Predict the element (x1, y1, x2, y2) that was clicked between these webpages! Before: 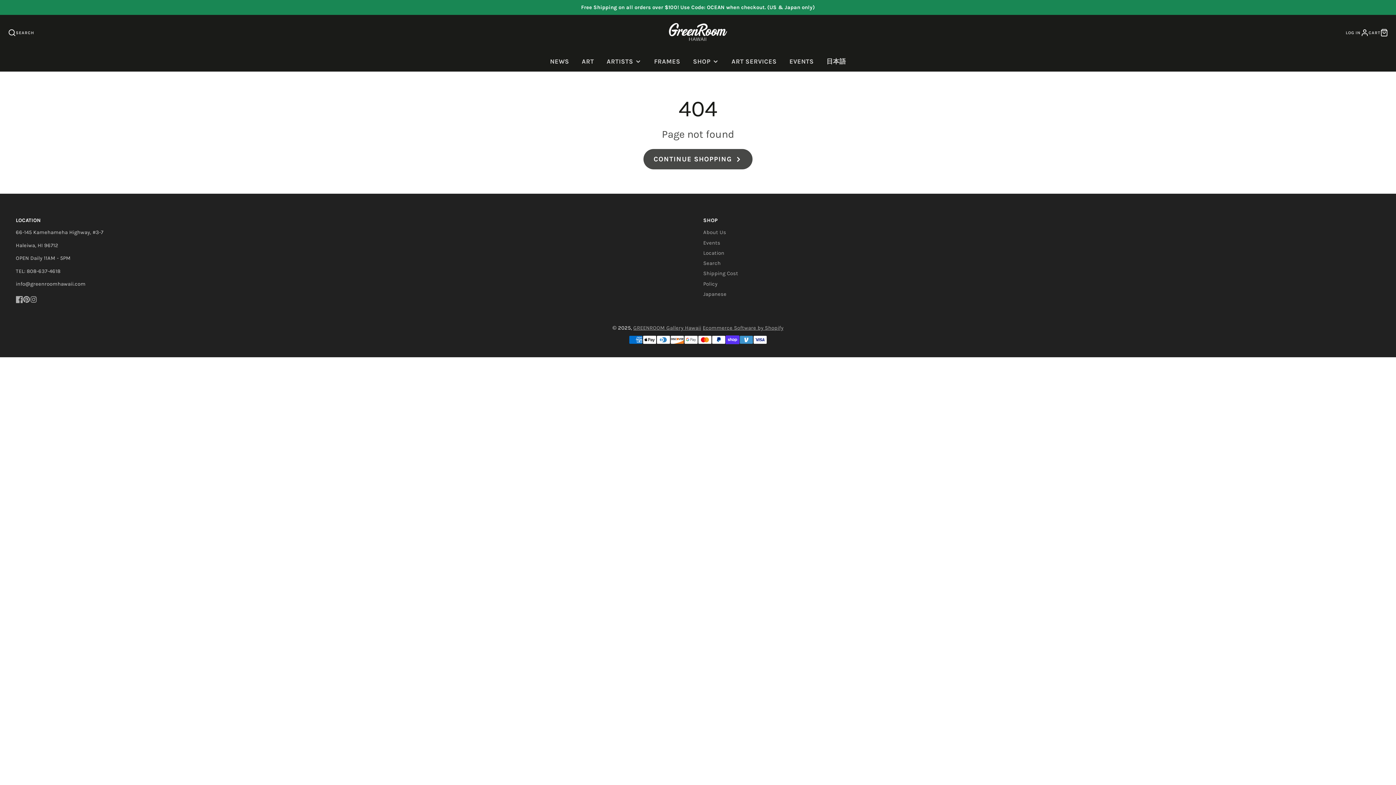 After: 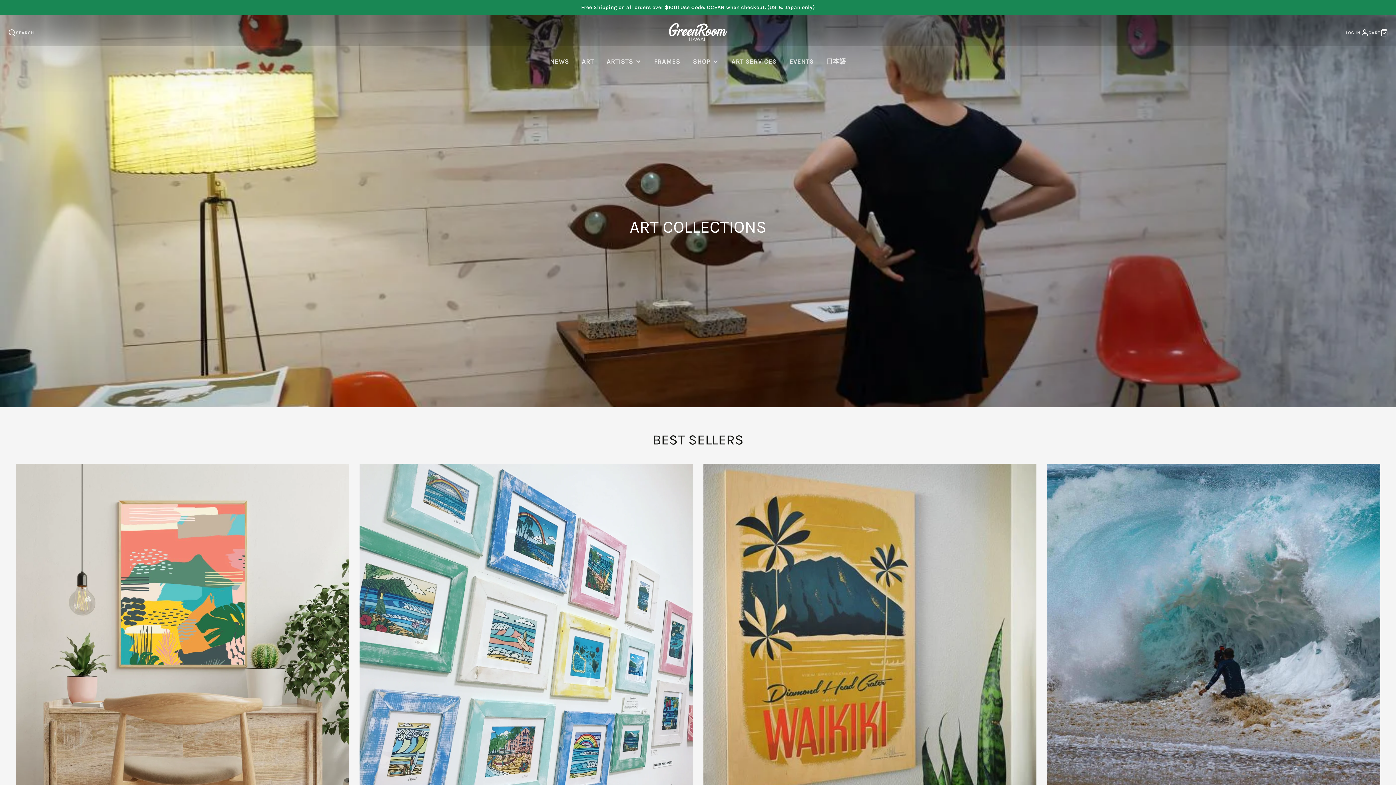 Action: bbox: (600, 51, 647, 71) label: ARTISTS